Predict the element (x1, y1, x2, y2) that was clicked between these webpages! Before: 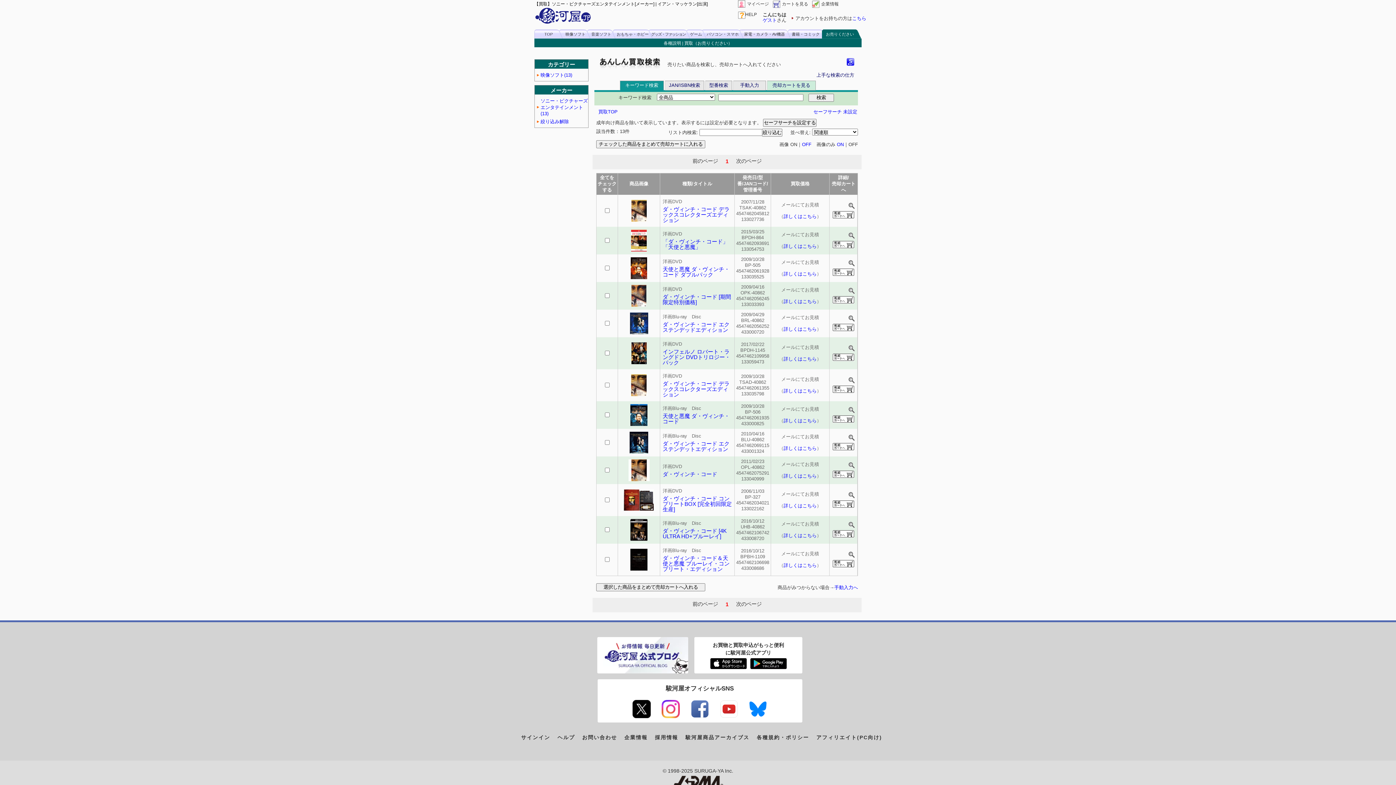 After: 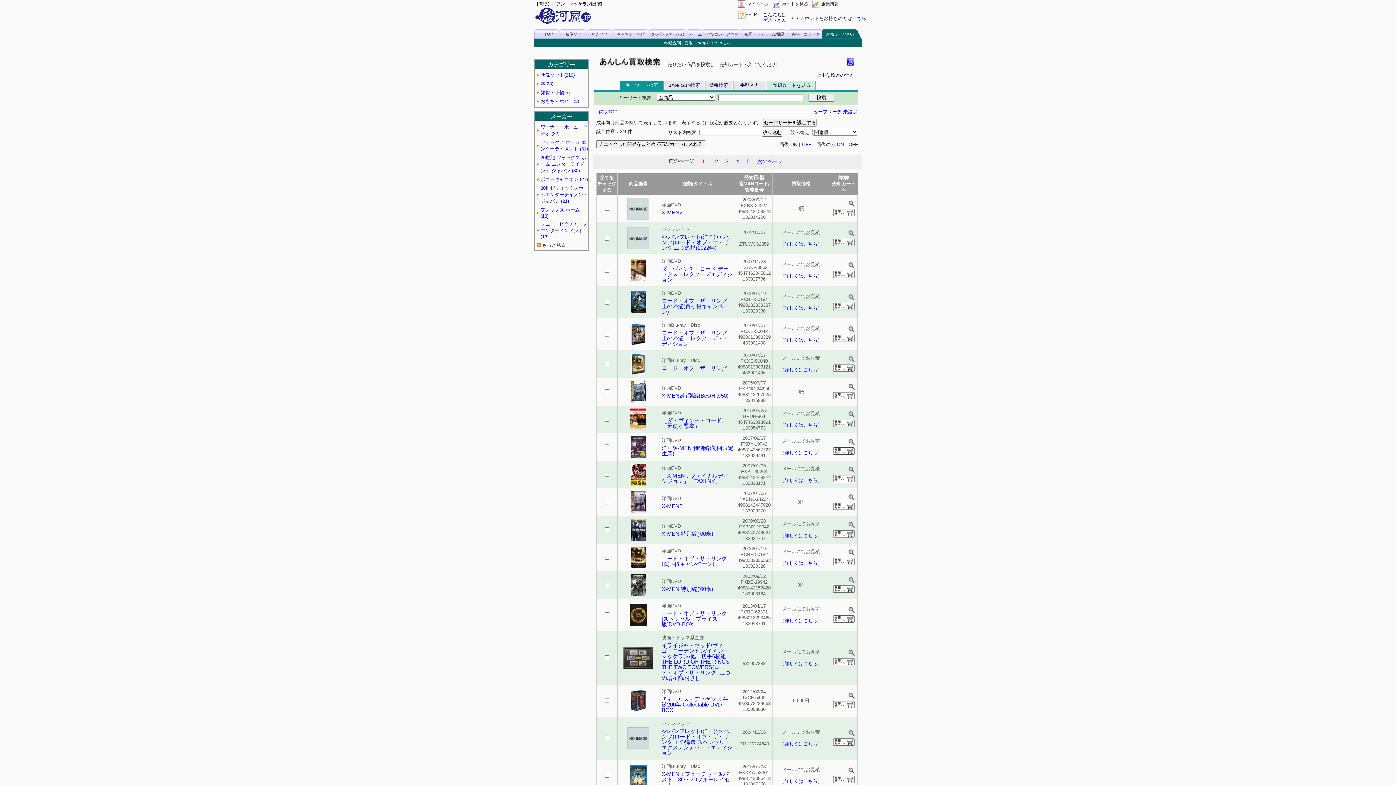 Action: label: 絞り込み解除 bbox: (540, 118, 569, 124)